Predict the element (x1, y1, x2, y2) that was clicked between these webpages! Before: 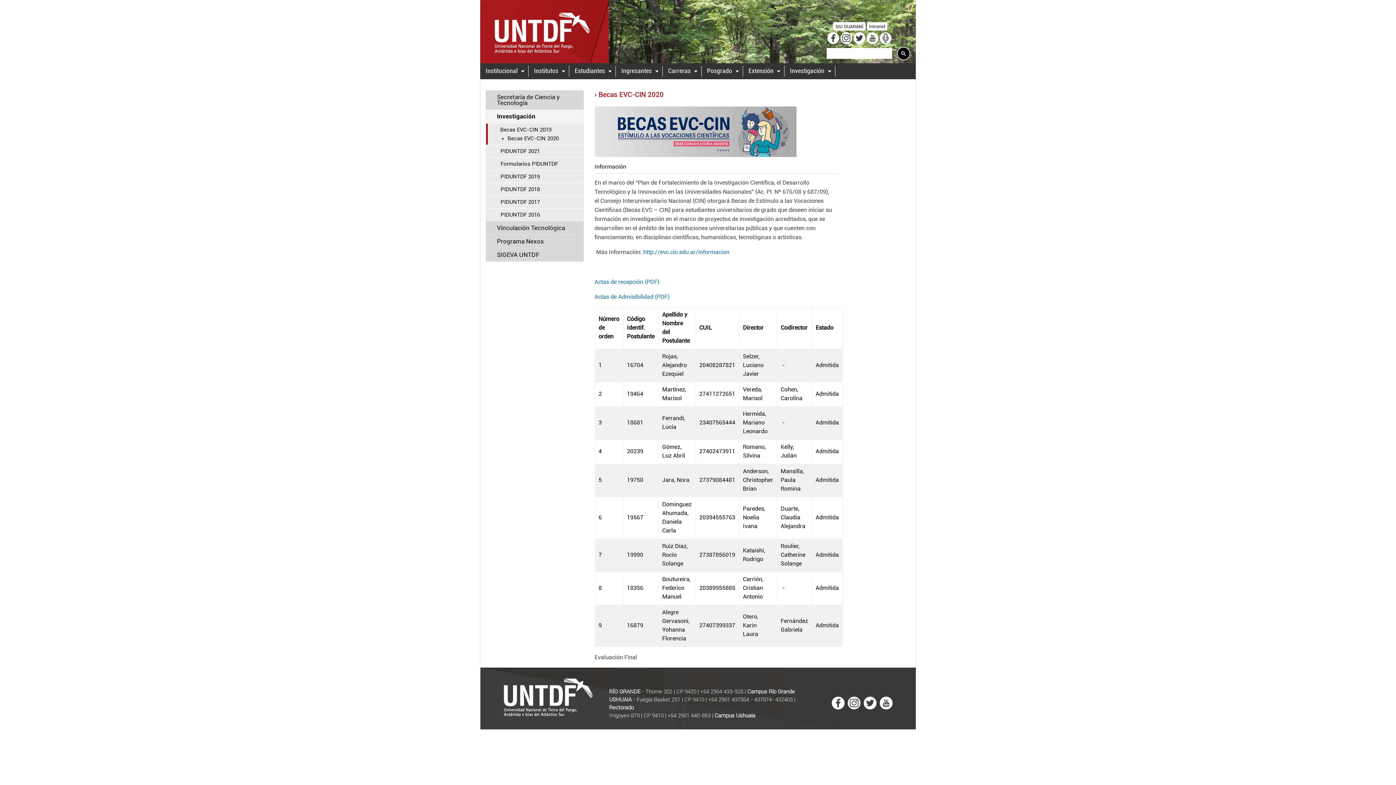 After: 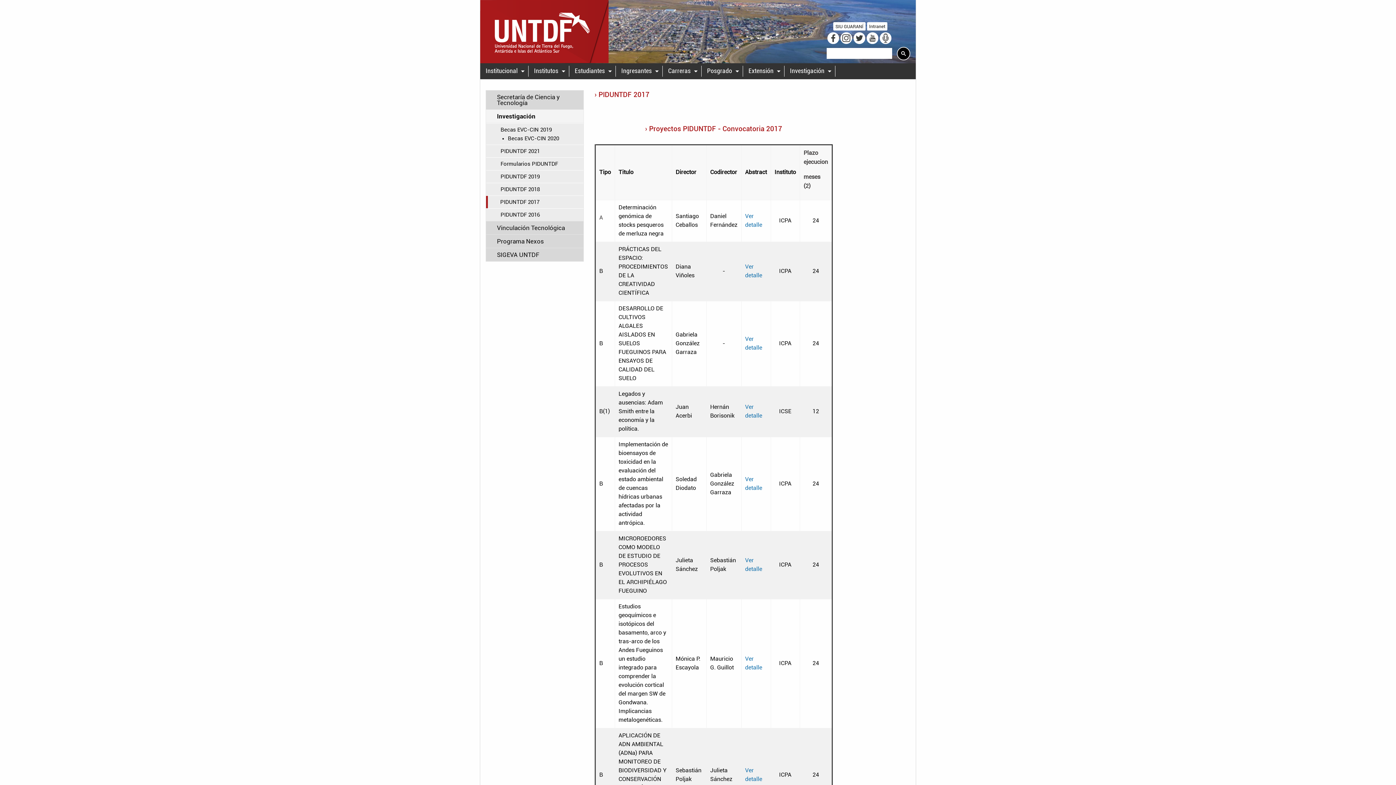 Action: bbox: (500, 198, 540, 205) label: PIDUNTDF 2017